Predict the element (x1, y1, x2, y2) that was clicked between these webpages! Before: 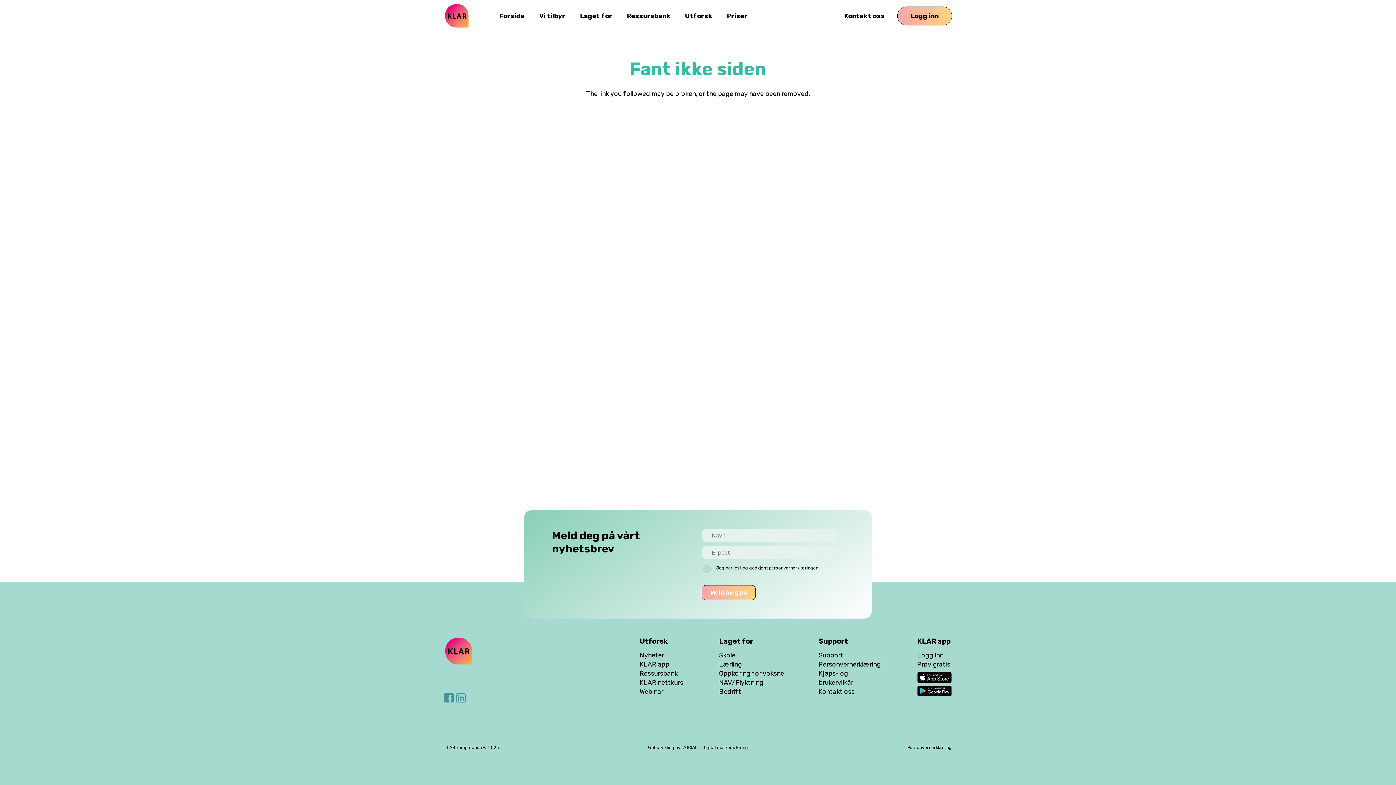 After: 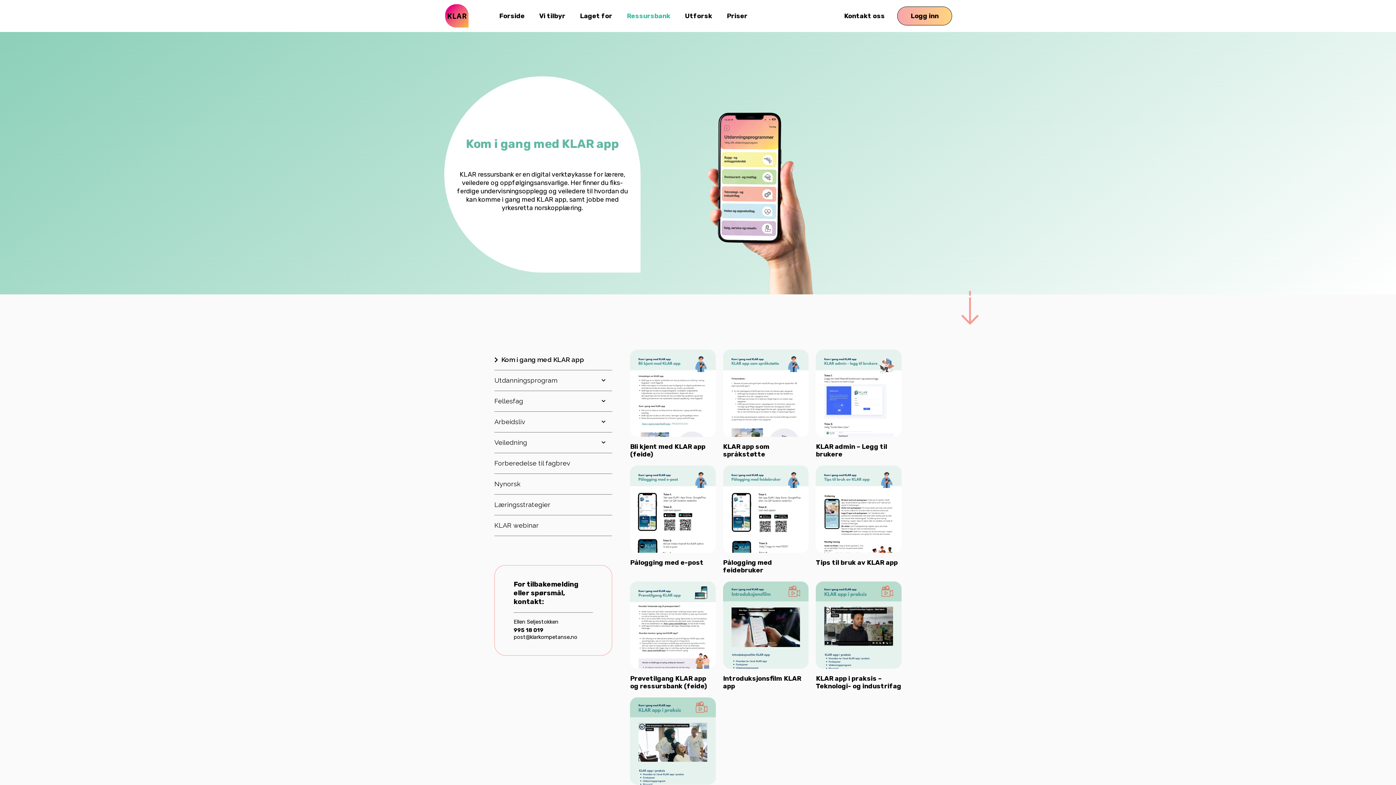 Action: bbox: (619, 0, 677, 32) label: Ressursbank